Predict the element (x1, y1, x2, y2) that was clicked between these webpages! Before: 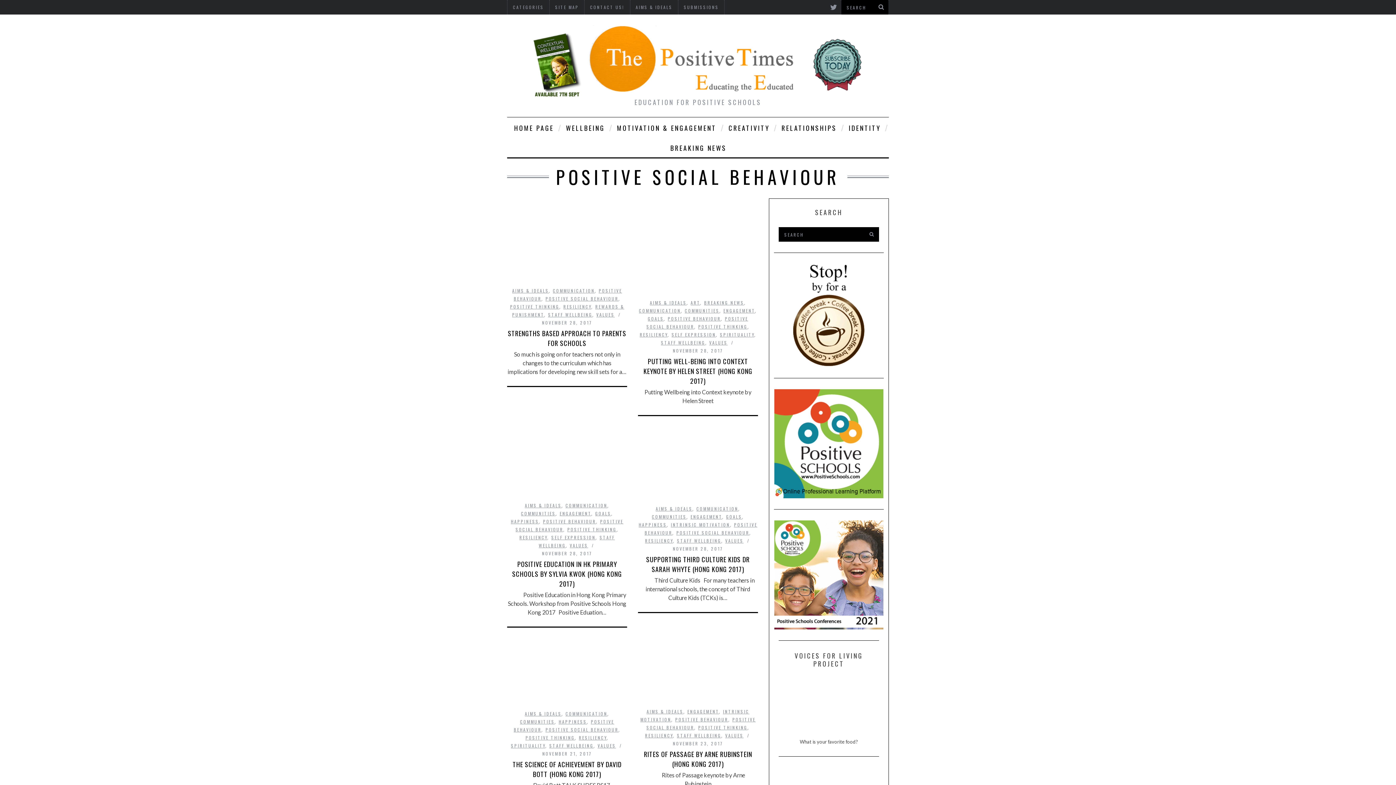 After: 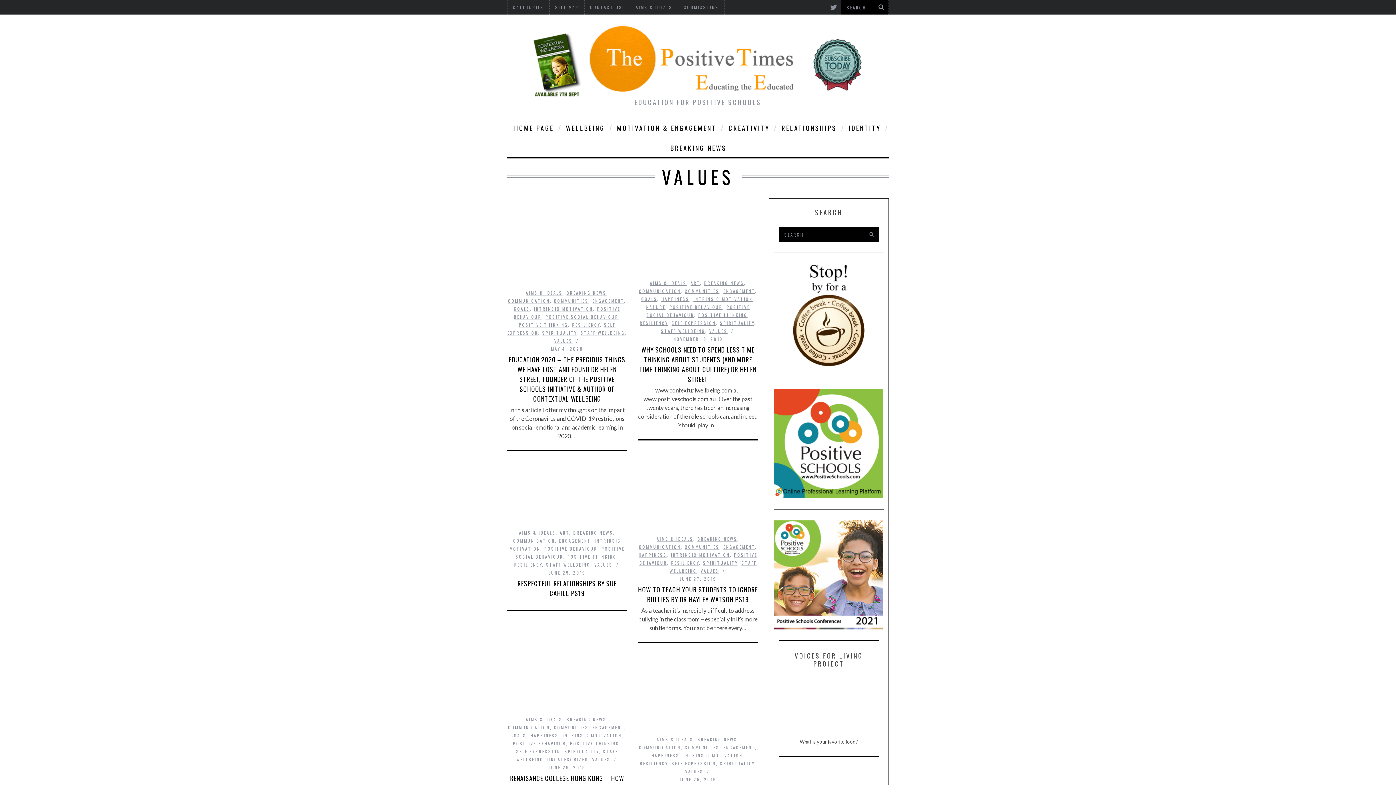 Action: label: VALUES bbox: (596, 311, 614, 317)